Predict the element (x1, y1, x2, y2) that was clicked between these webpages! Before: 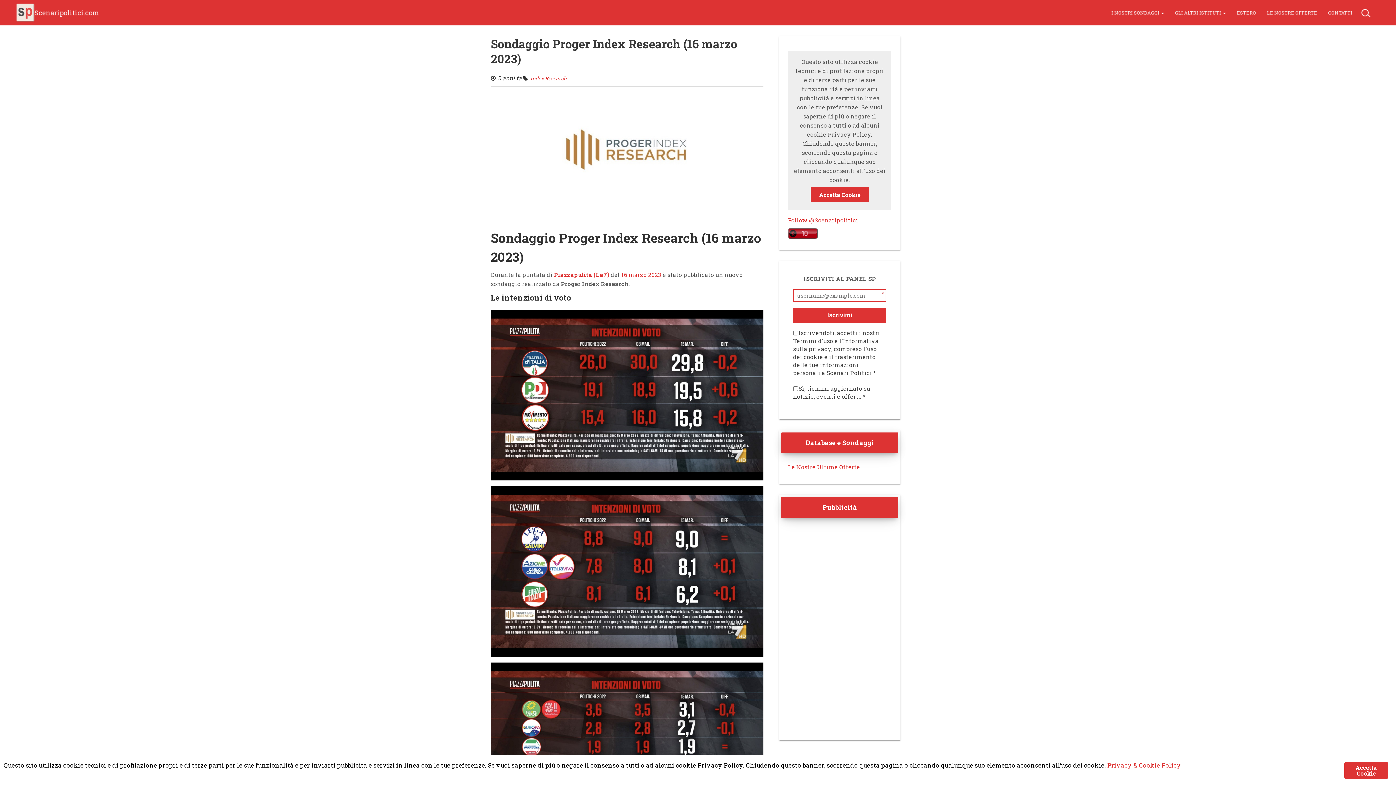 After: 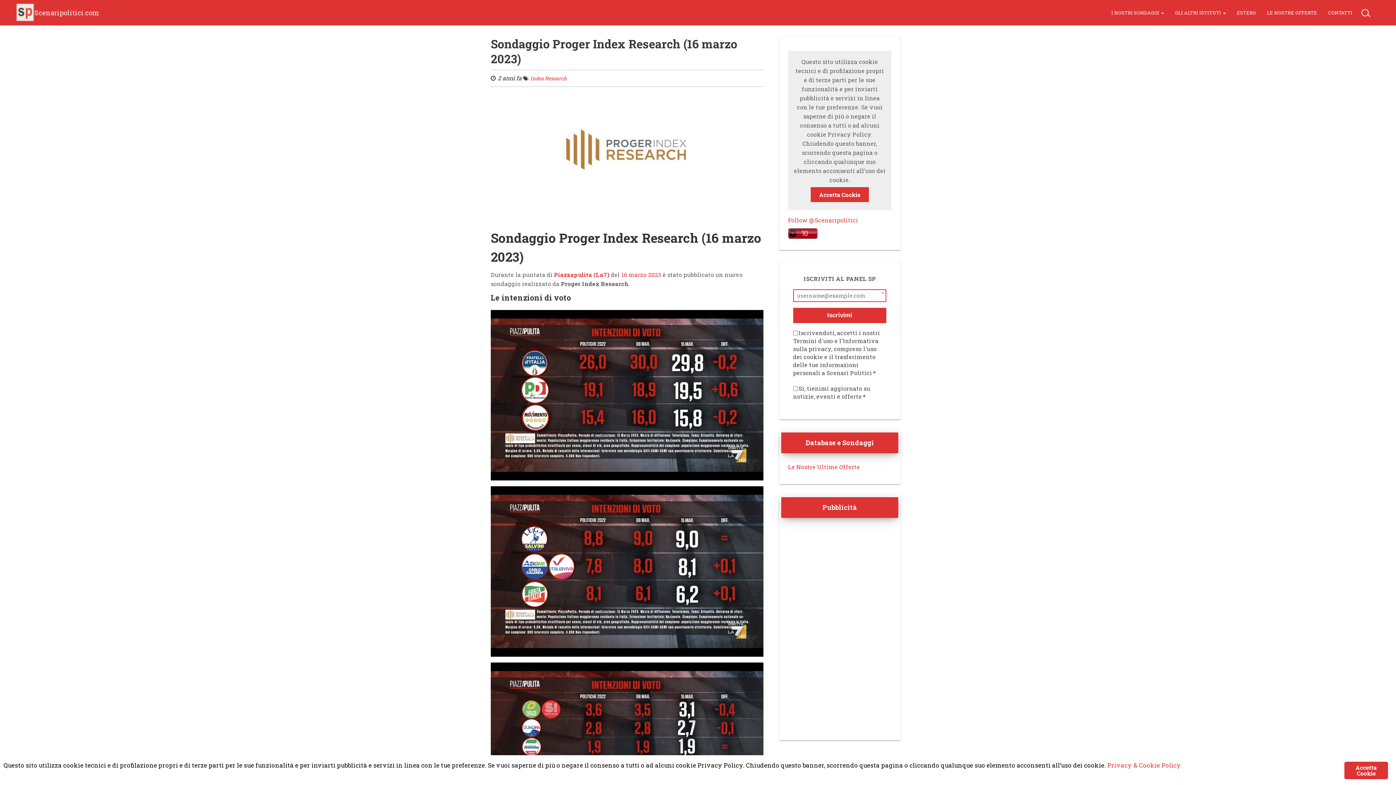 Action: bbox: (1169, 3, 1231, 21) label: GLI ALTRI ISTITUTI 